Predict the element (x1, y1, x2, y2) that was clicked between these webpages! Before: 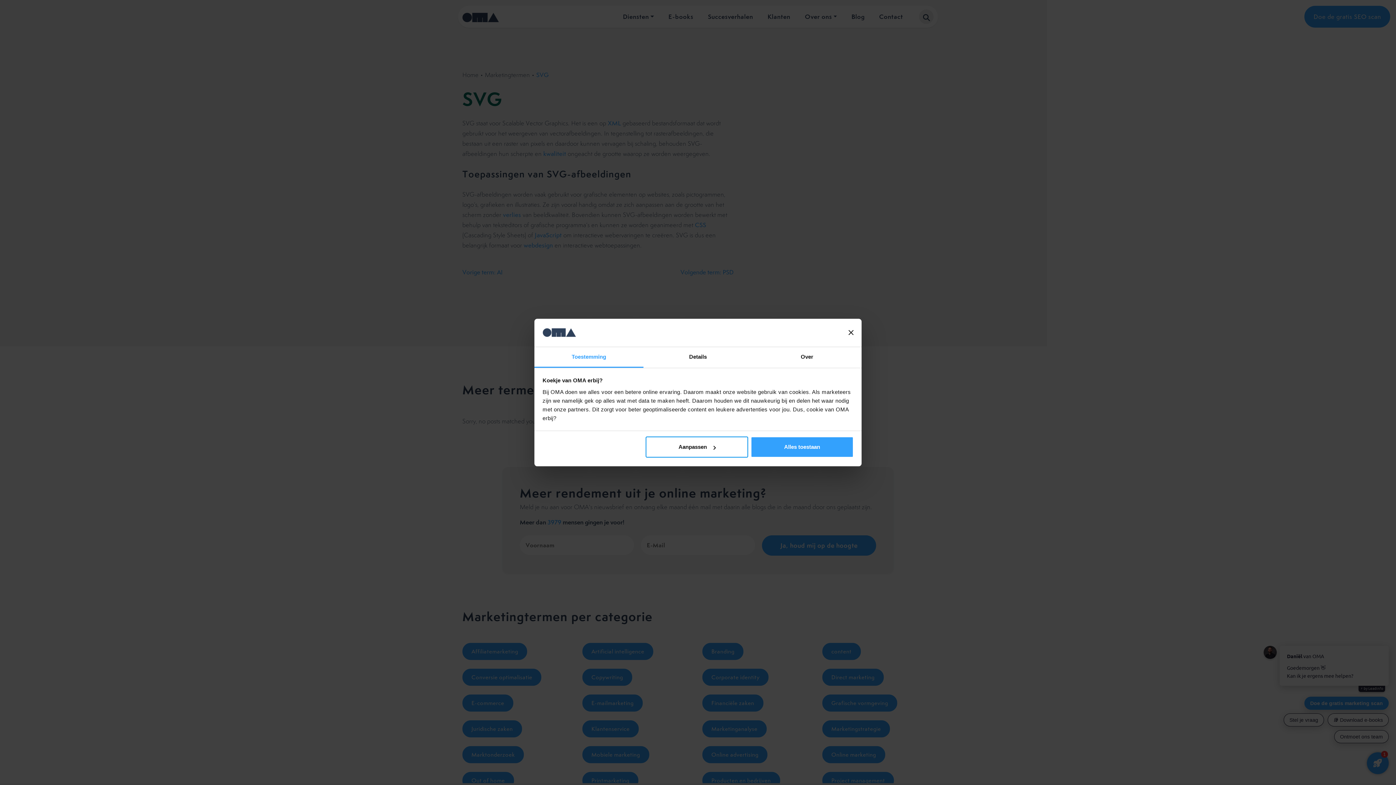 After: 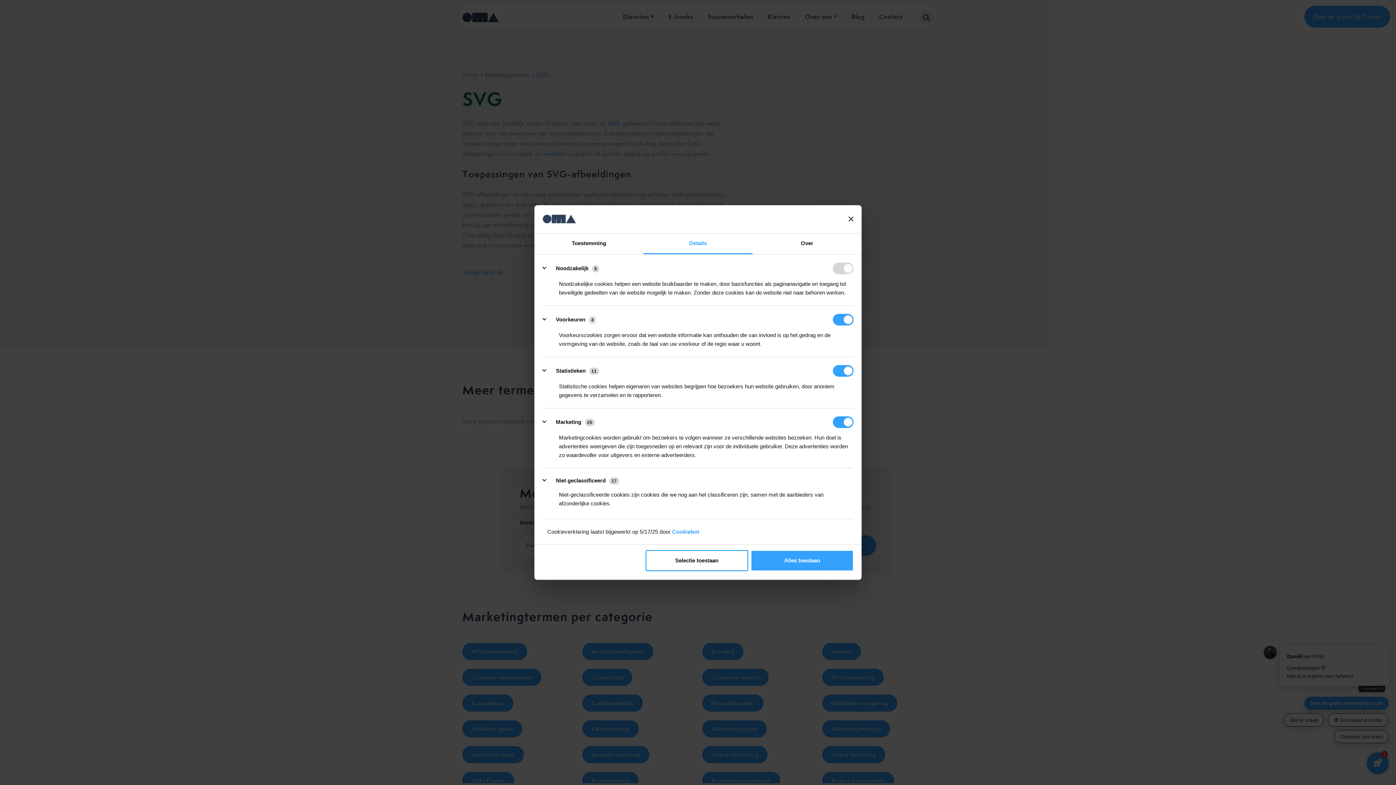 Action: label: Details bbox: (643, 347, 752, 367)